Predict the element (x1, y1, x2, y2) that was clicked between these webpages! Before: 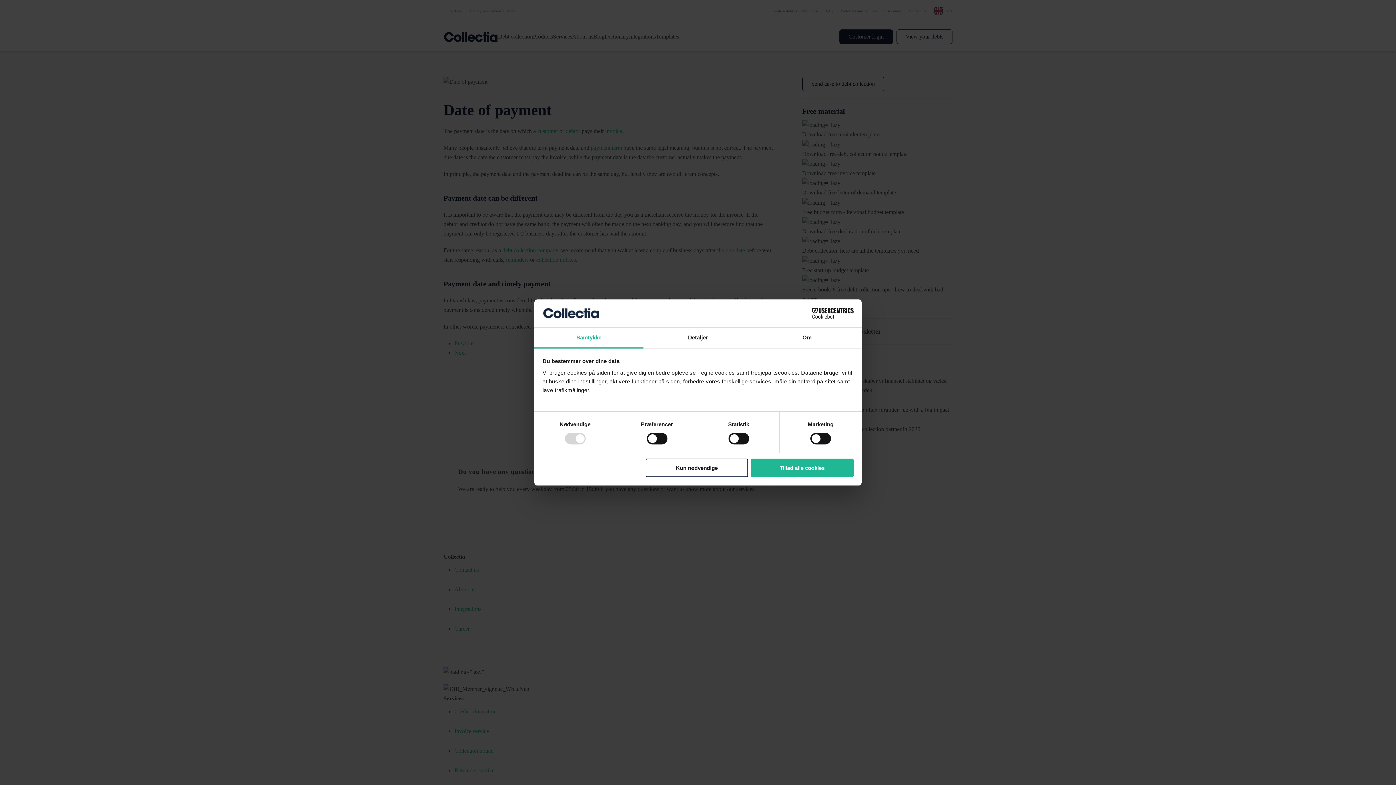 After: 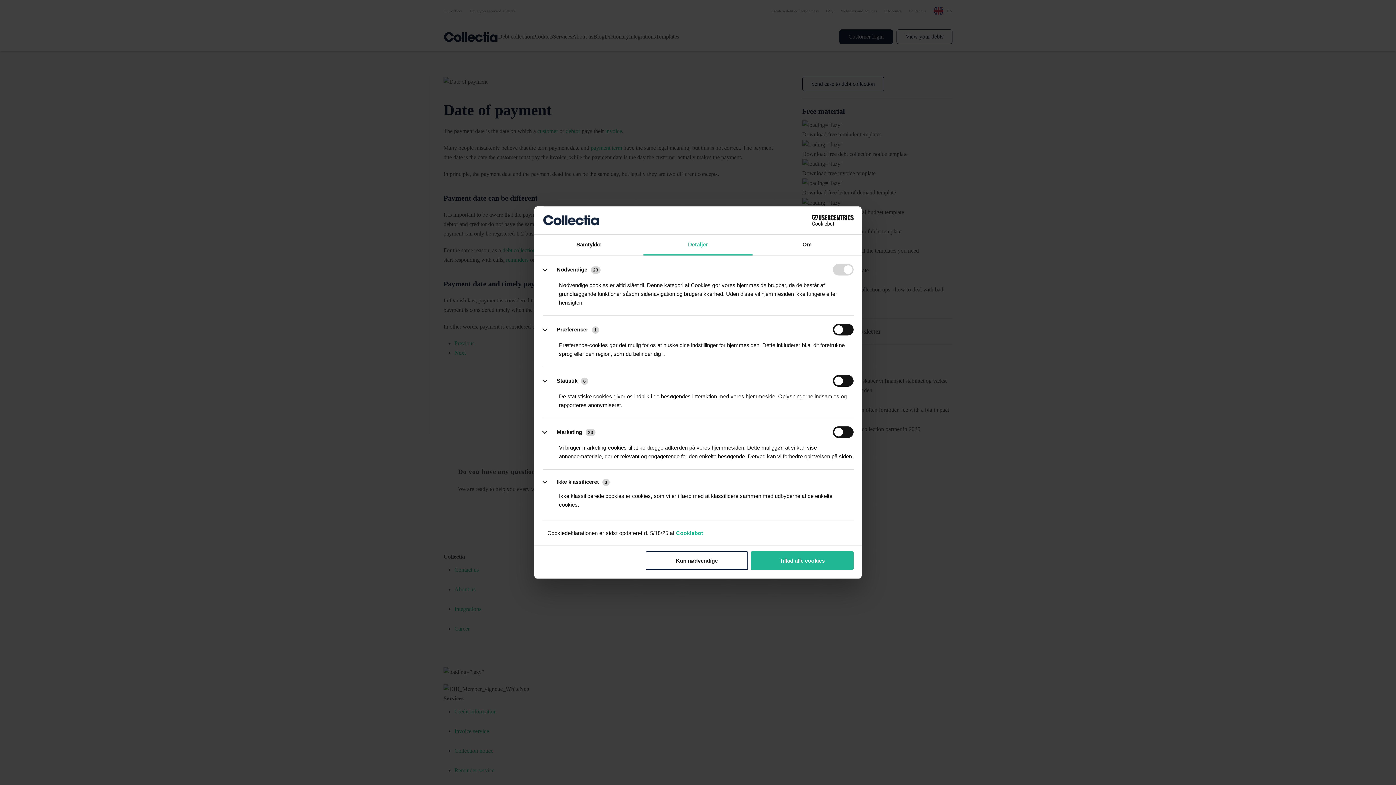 Action: label: Detaljer bbox: (643, 327, 752, 348)